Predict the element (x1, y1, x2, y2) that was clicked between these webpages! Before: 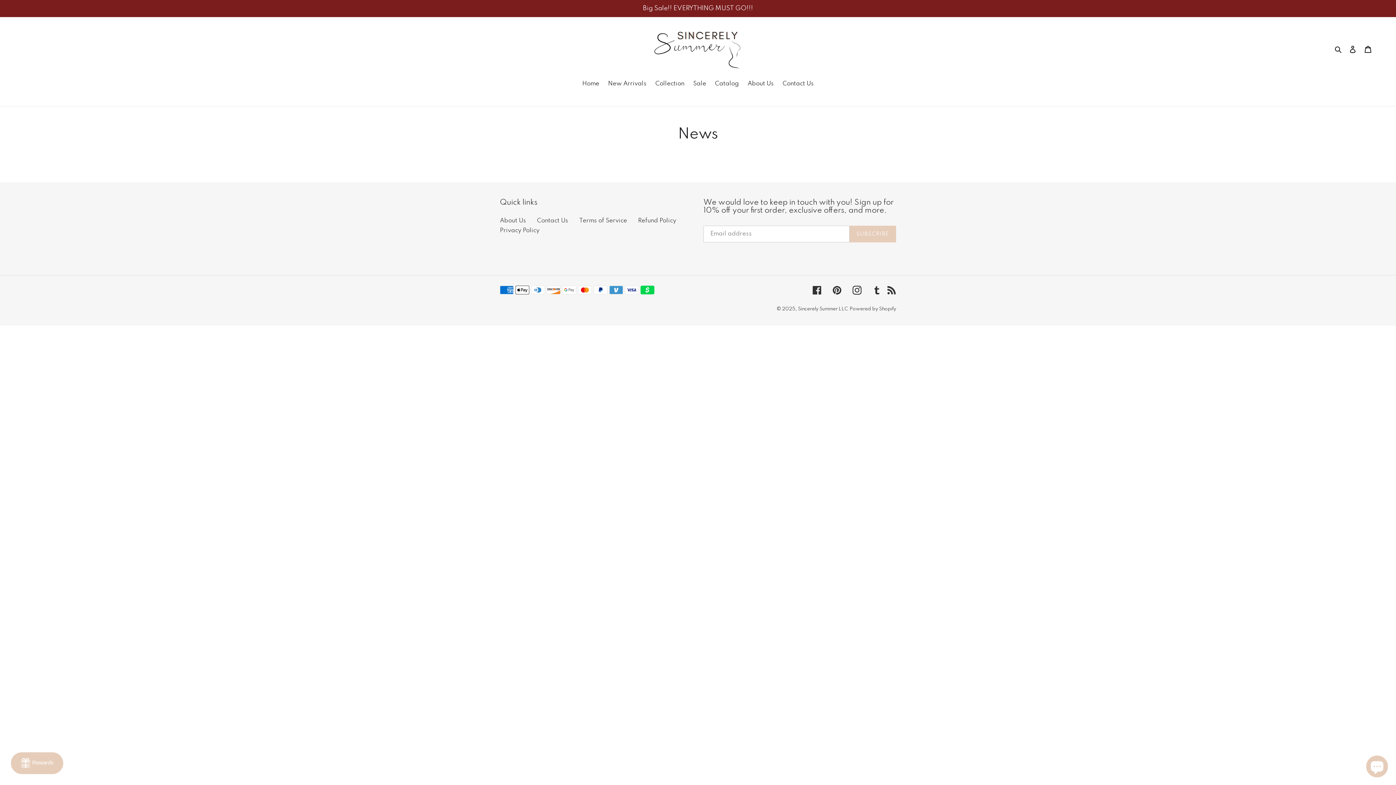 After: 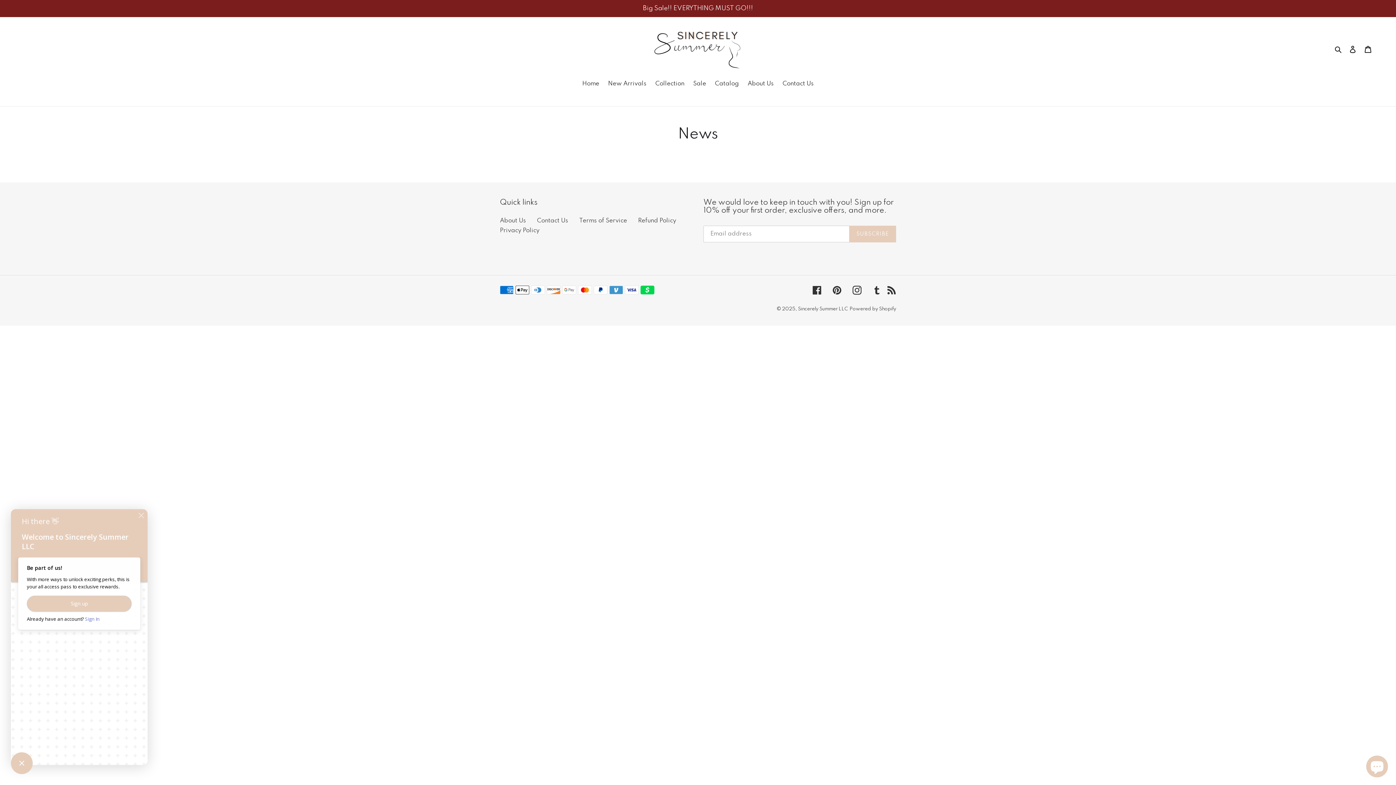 Action: label: Rewards bbox: (10, 752, 63, 774)